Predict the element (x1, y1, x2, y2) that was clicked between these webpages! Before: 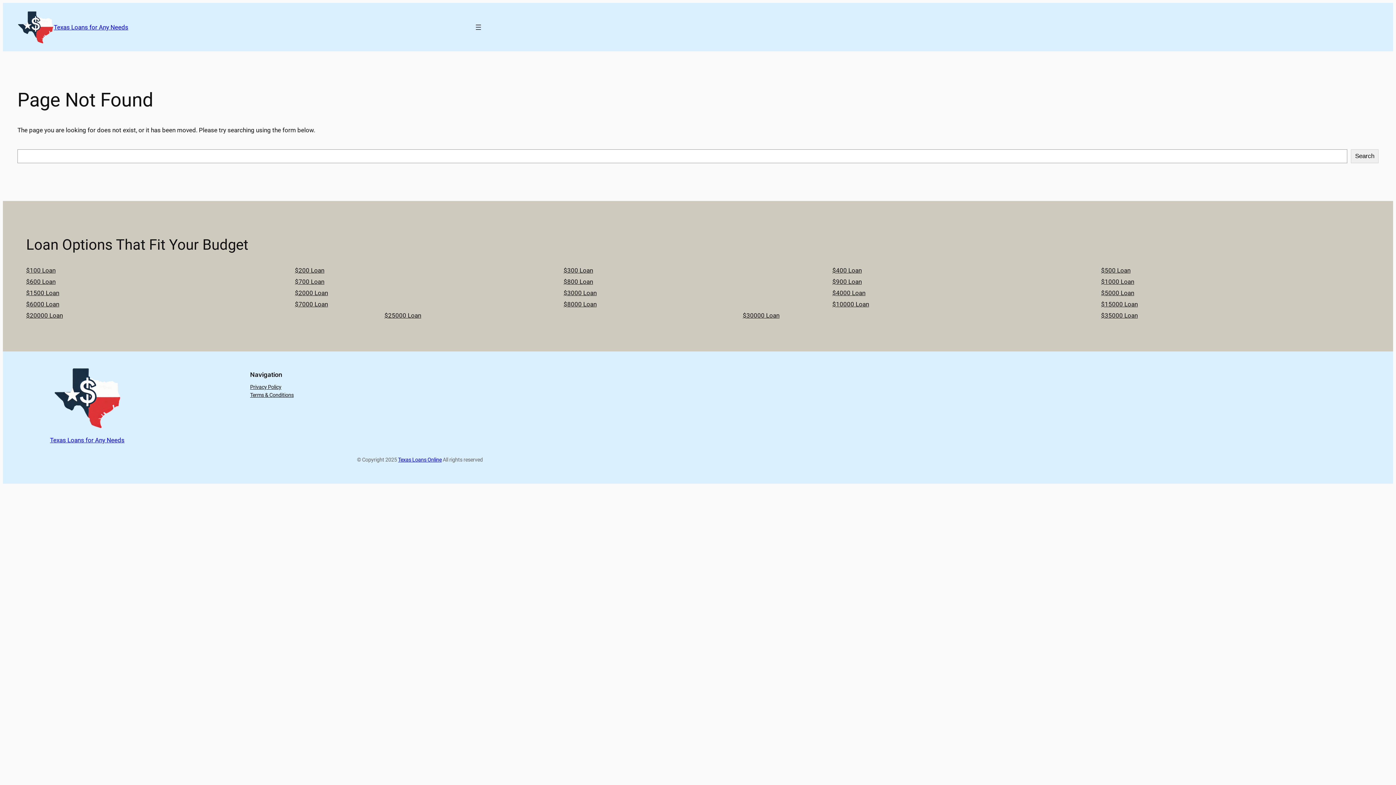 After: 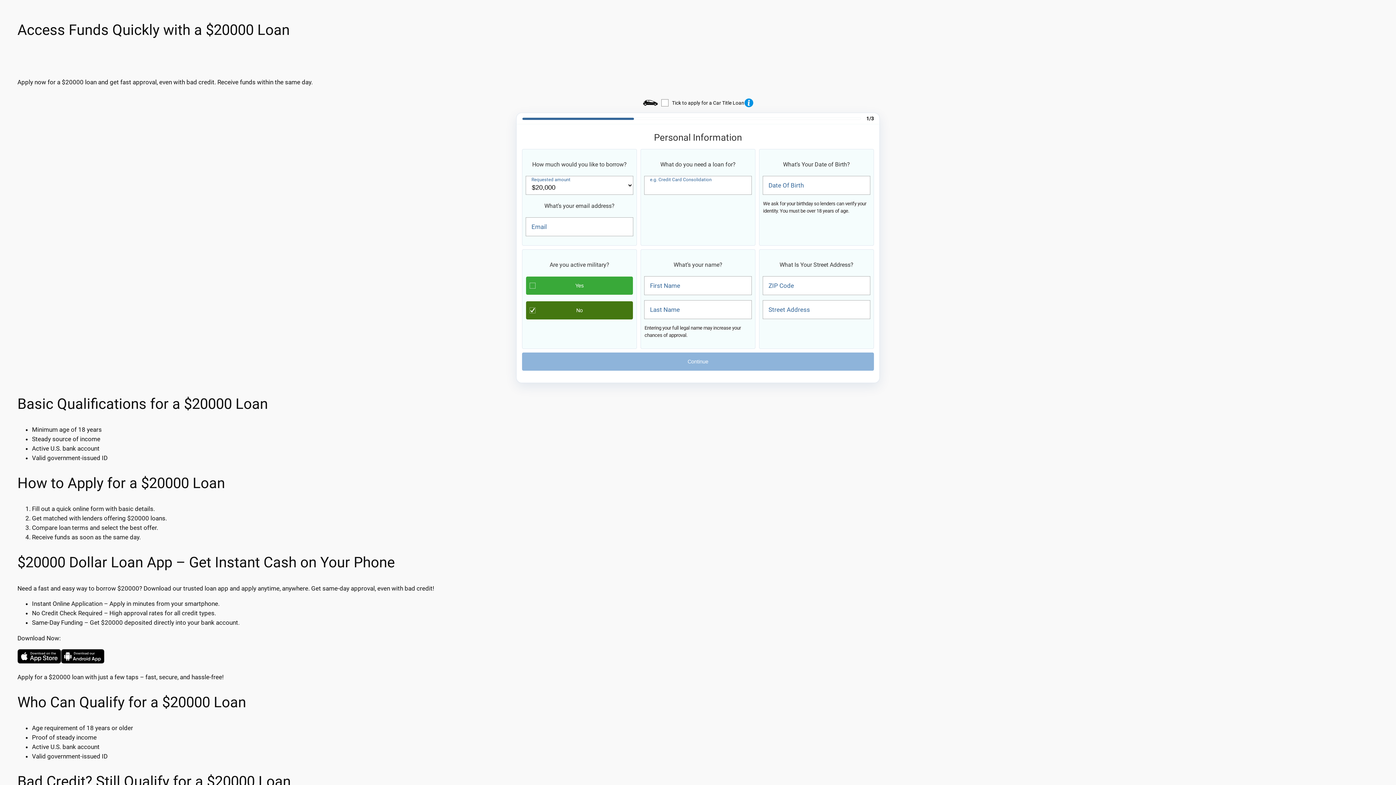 Action: label: $20000 Loan bbox: (26, 312, 62, 319)